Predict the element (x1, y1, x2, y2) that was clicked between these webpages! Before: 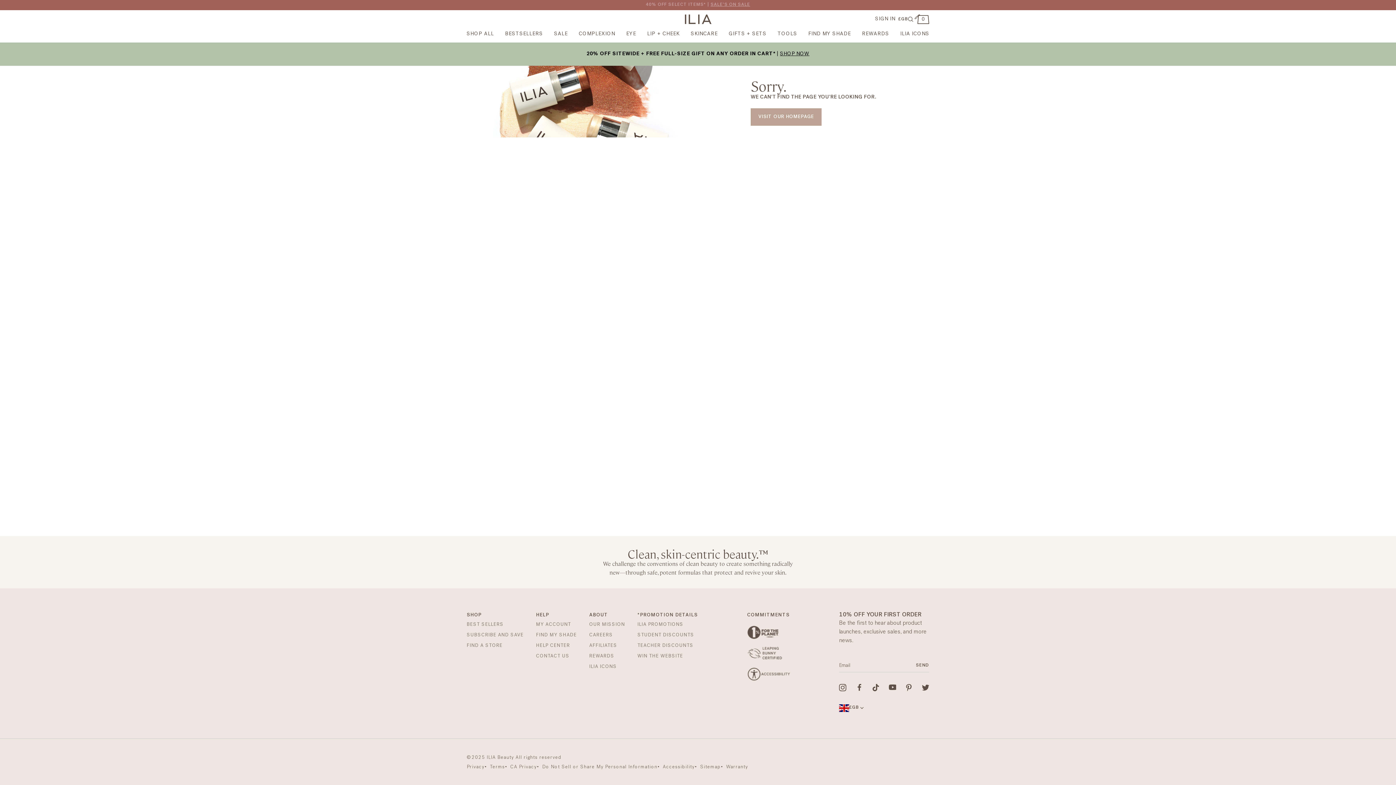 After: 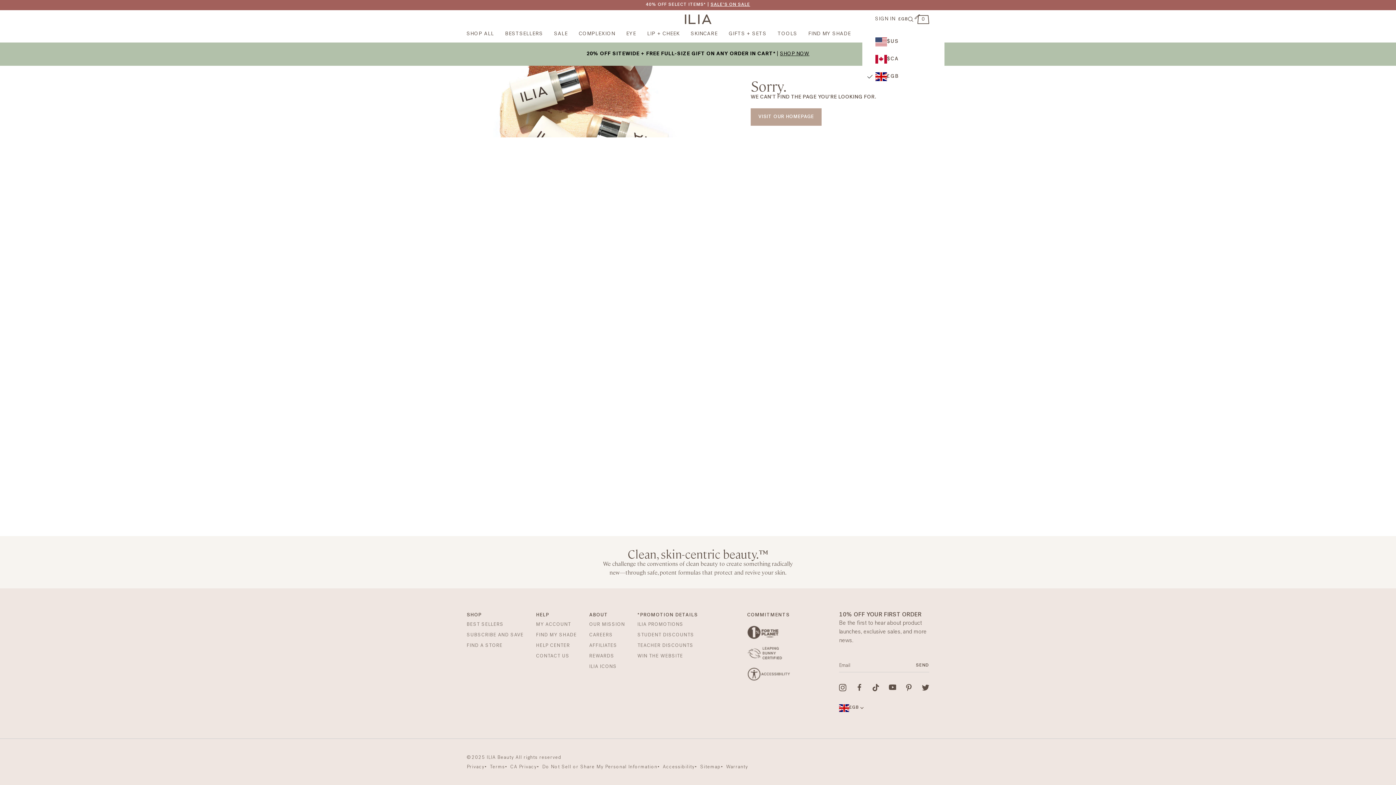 Action: bbox: (898, 16, 908, 22) label: open country select